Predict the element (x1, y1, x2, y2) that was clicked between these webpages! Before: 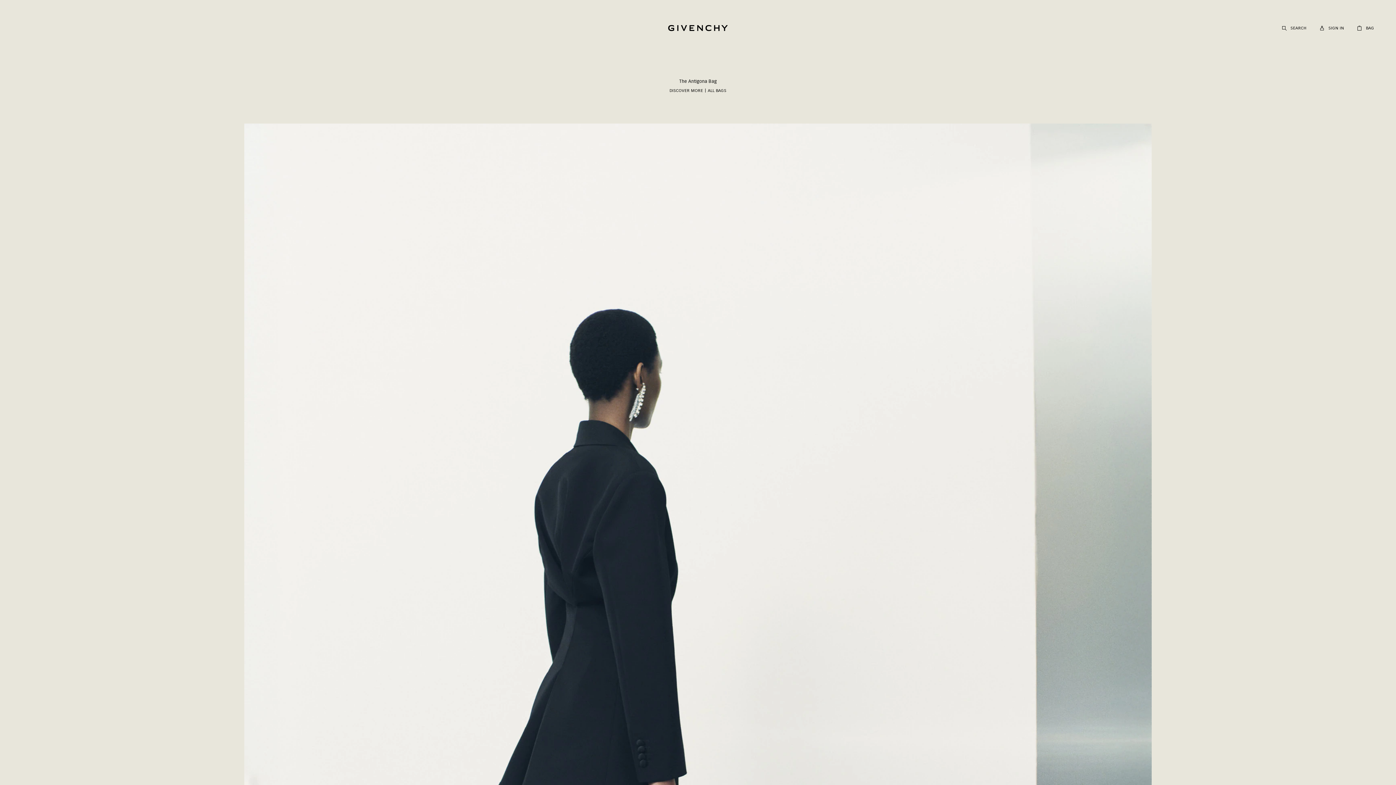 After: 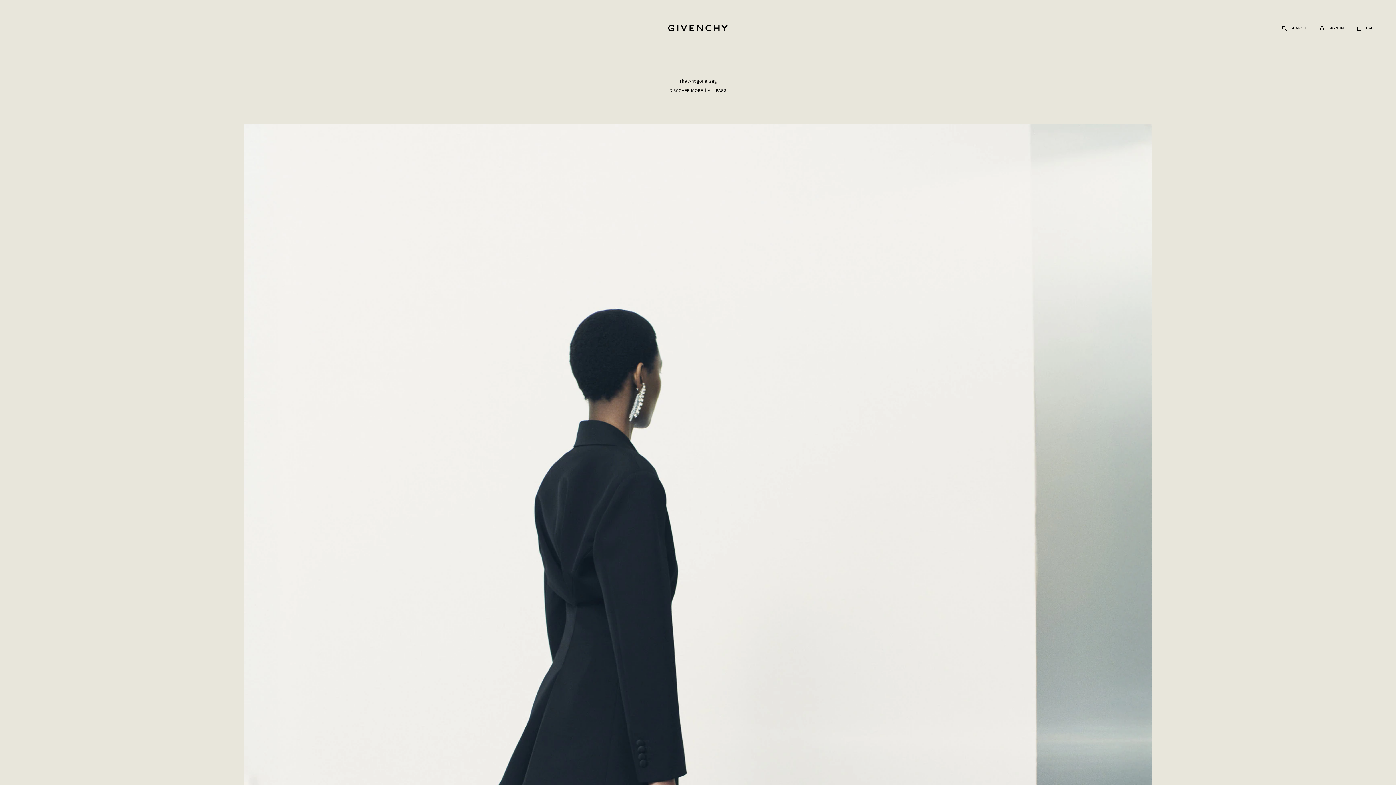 Action: bbox: (1290, 24, 1307, 32) label: SEARCH